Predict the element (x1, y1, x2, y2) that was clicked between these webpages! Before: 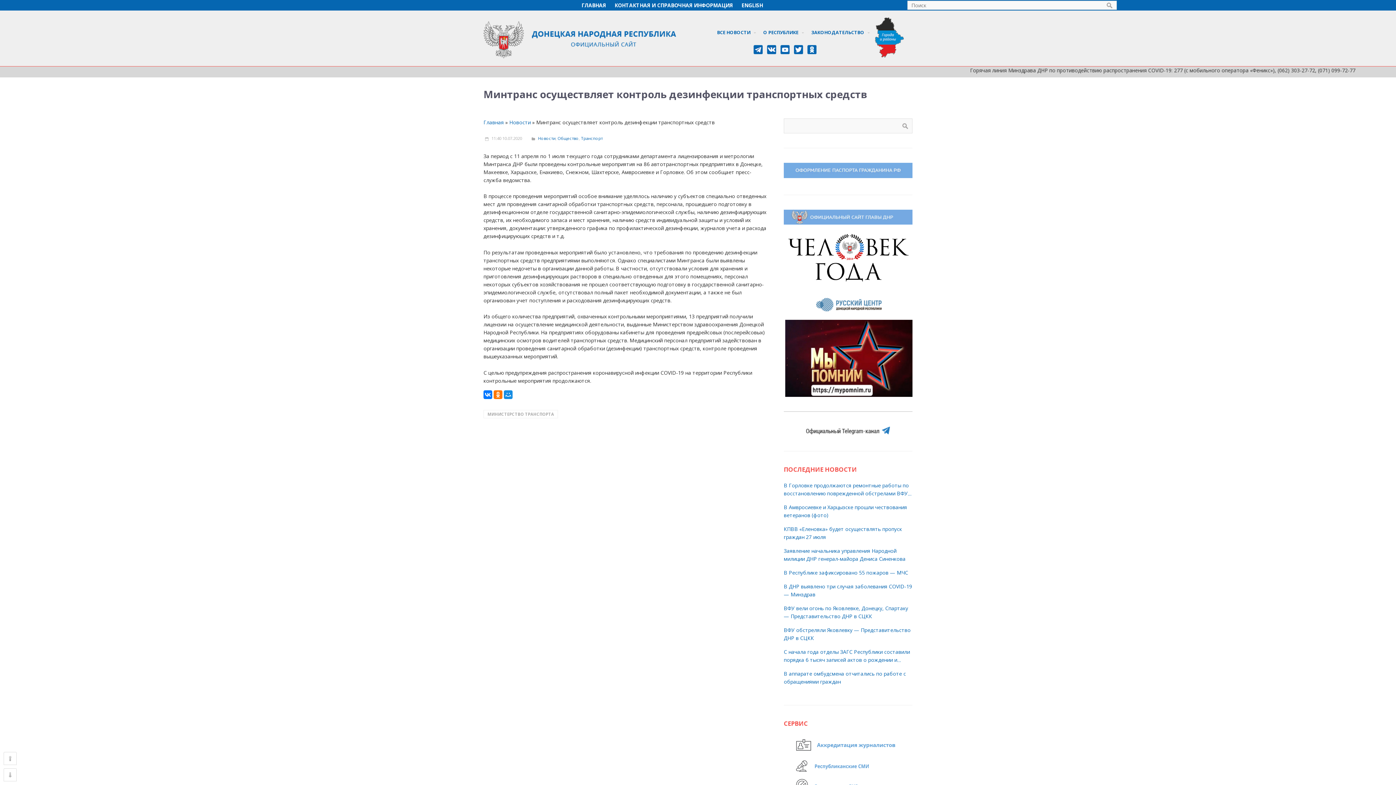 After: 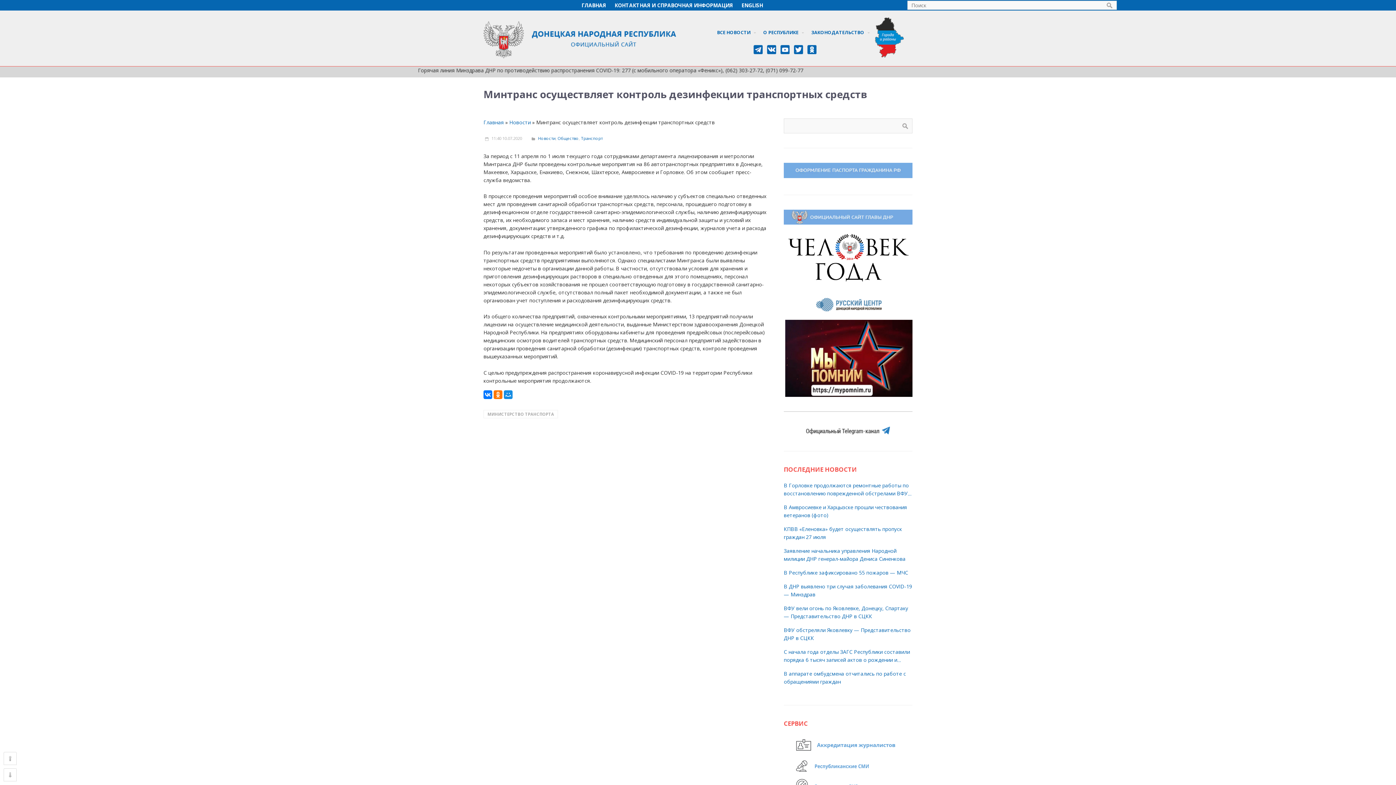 Action: bbox: (779, 48, 791, 55)